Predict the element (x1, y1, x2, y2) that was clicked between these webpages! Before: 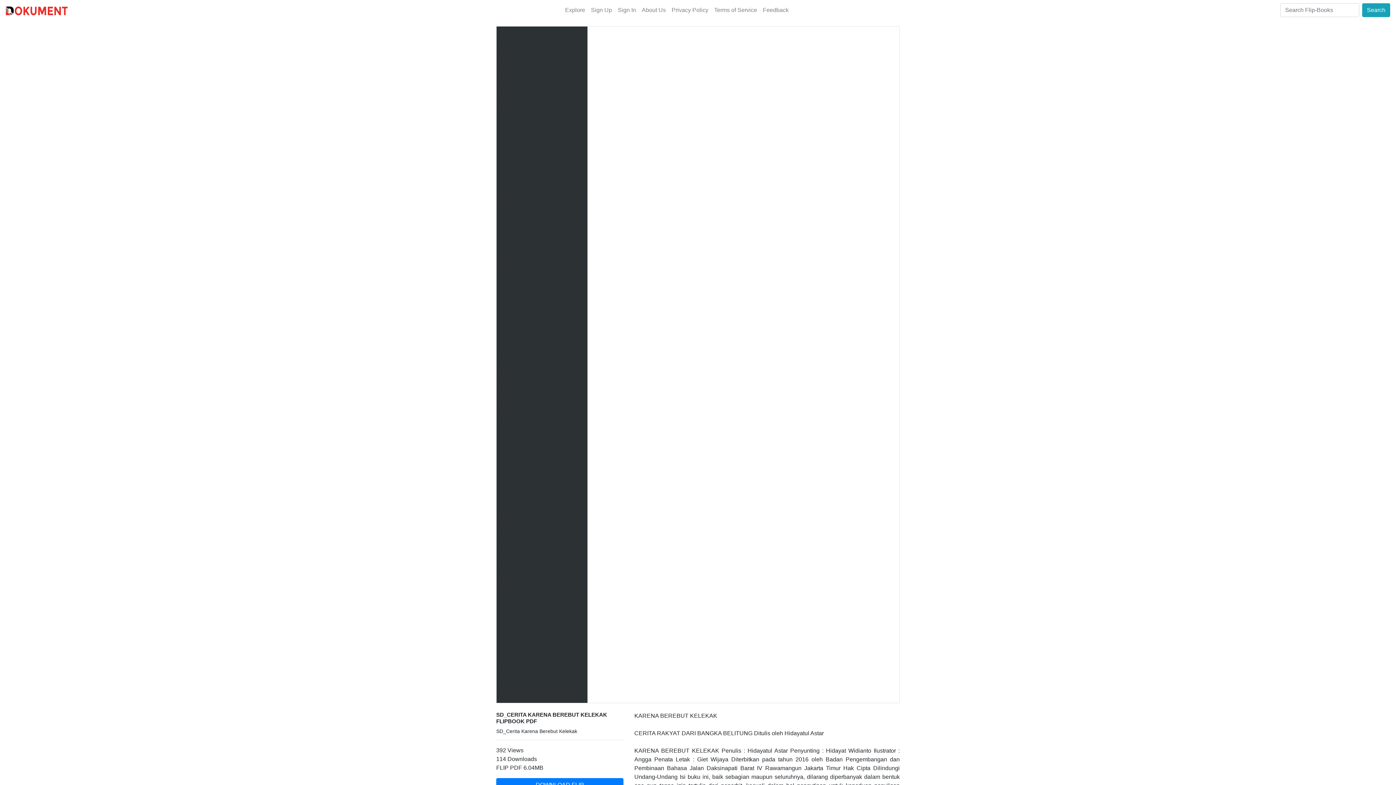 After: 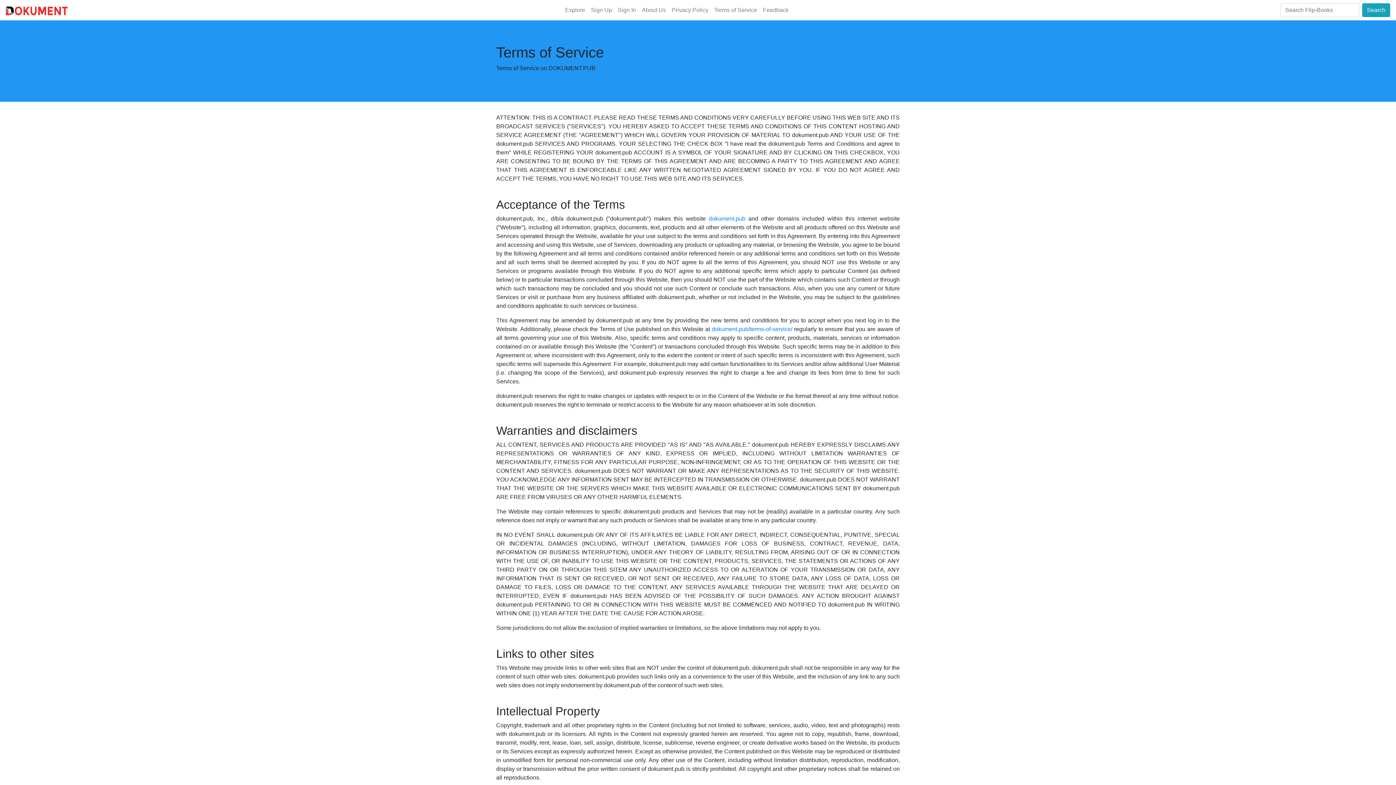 Action: label: Terms of Service bbox: (711, 2, 760, 17)